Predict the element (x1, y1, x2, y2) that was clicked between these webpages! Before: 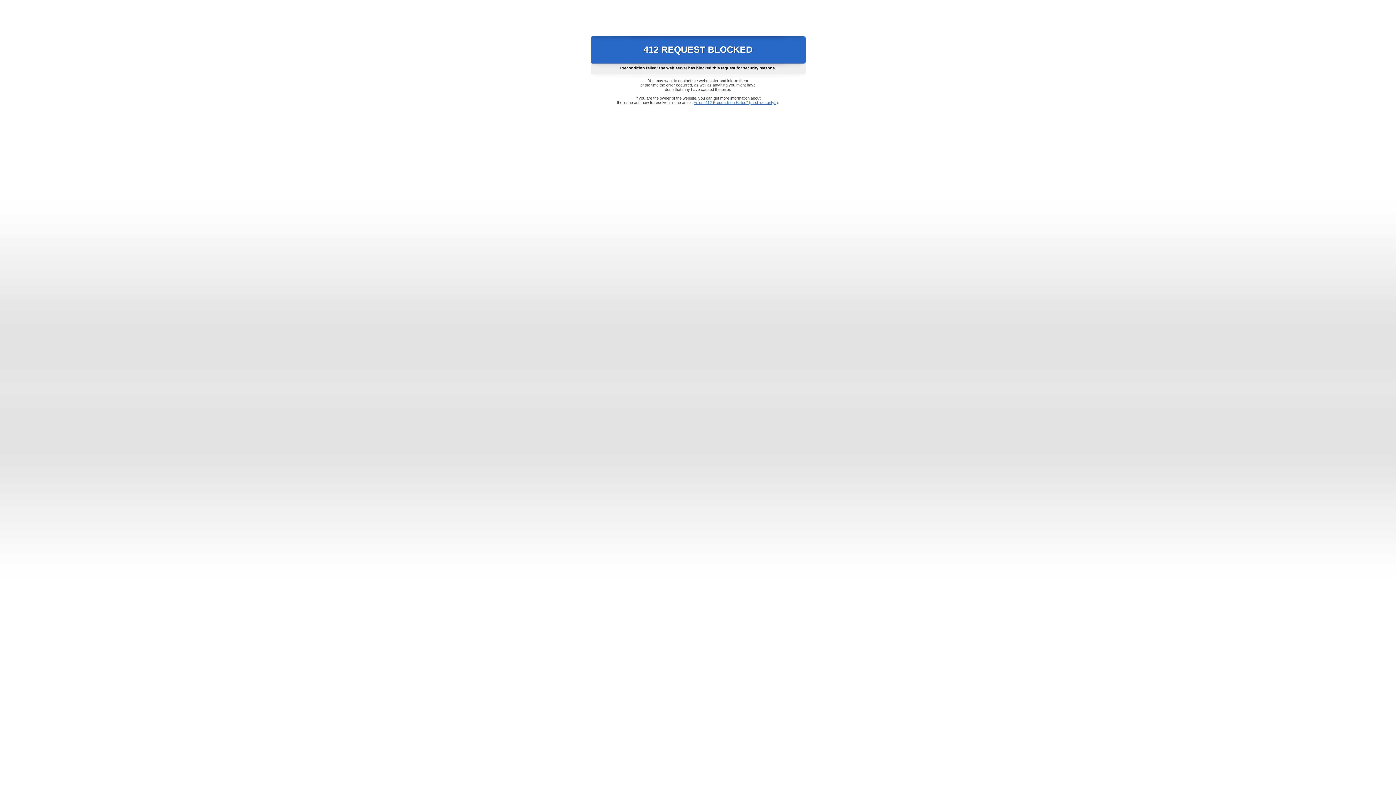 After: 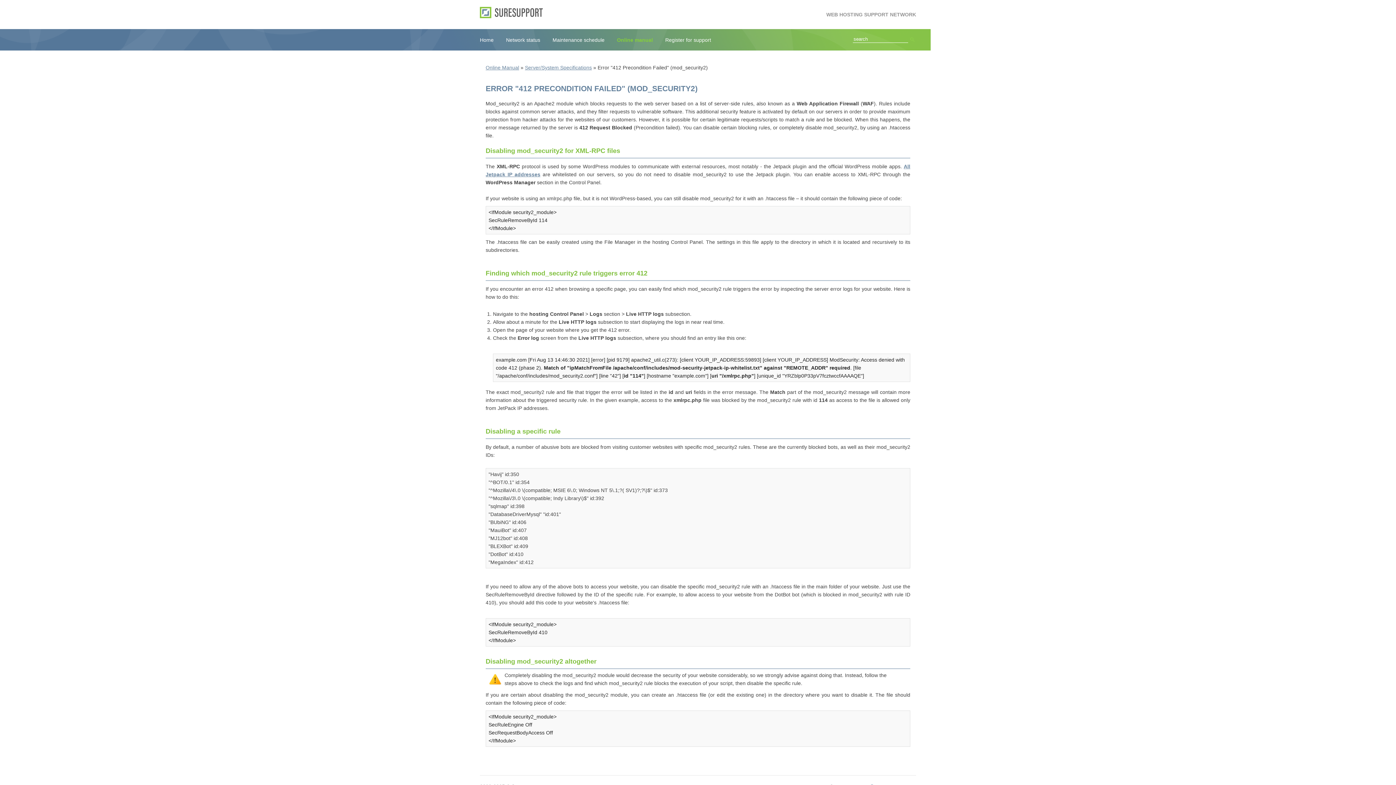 Action: label: Error "412 Precondition Failed" (mod_security2) bbox: (693, 100, 778, 104)